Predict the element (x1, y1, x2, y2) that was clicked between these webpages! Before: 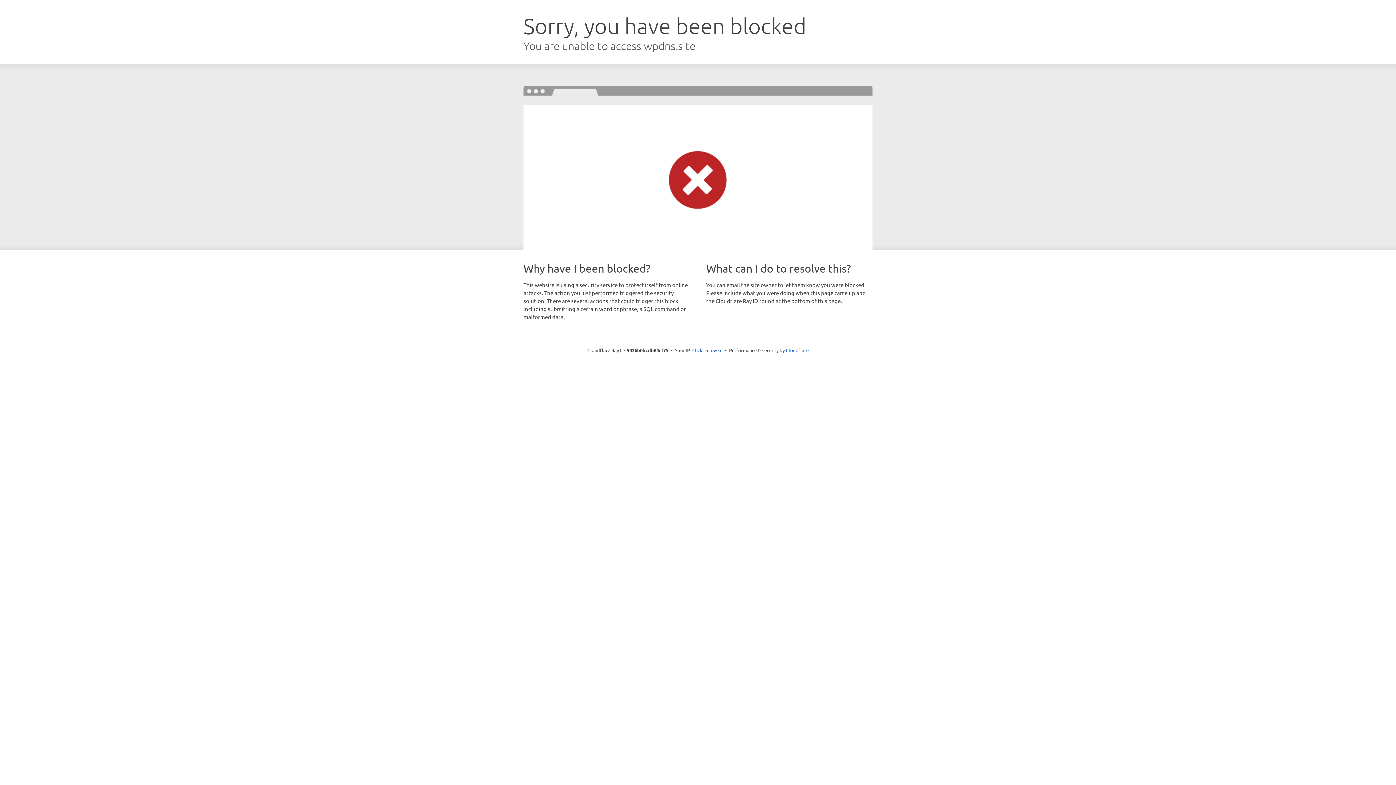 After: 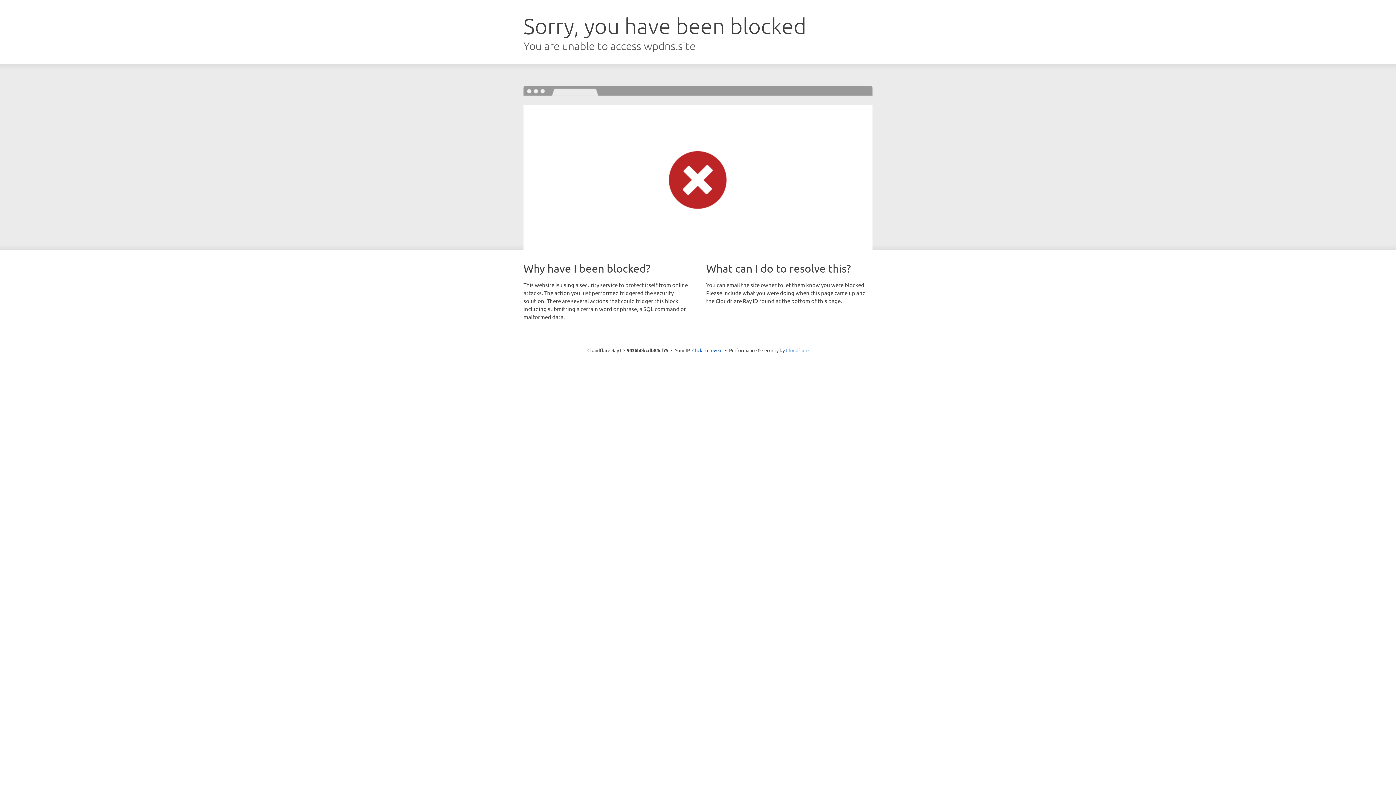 Action: bbox: (786, 347, 808, 353) label: Cloudflare